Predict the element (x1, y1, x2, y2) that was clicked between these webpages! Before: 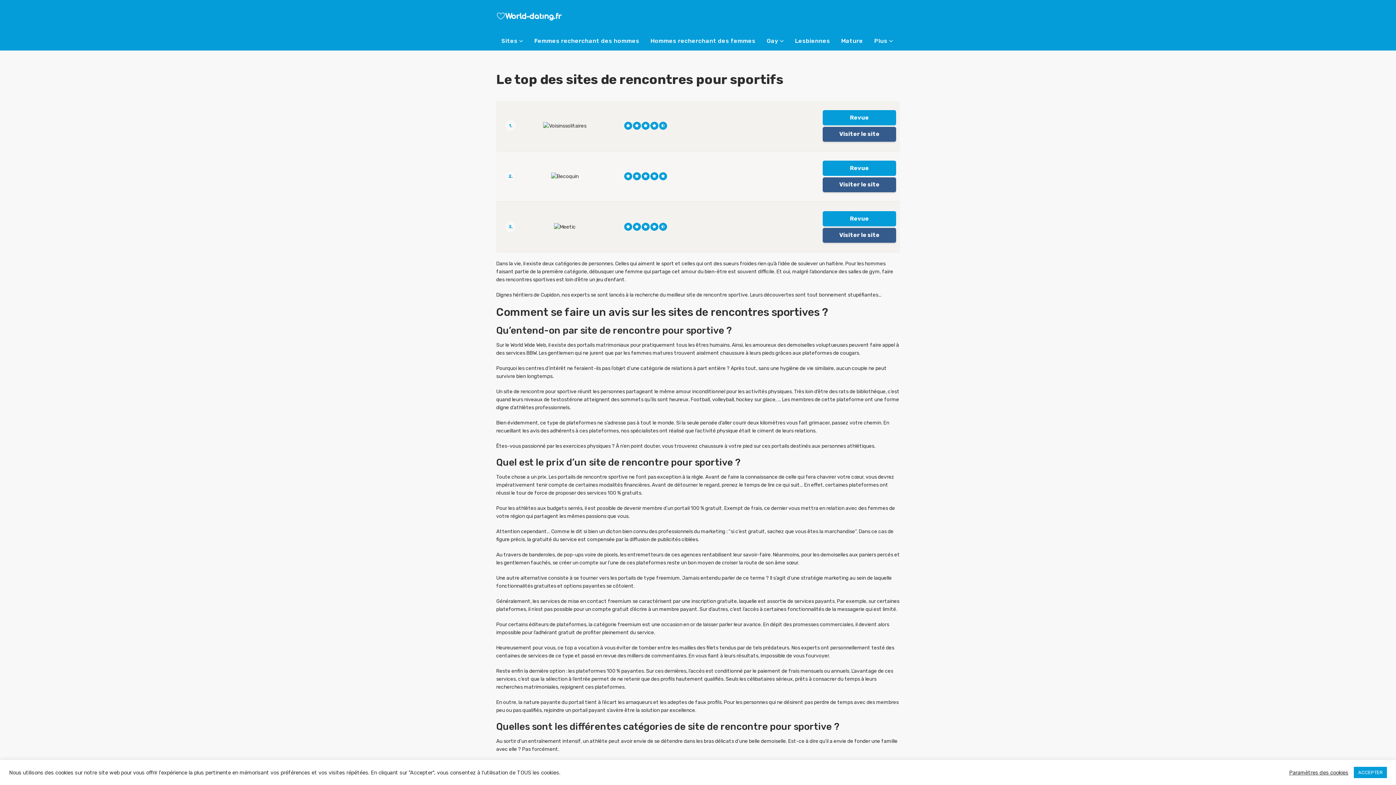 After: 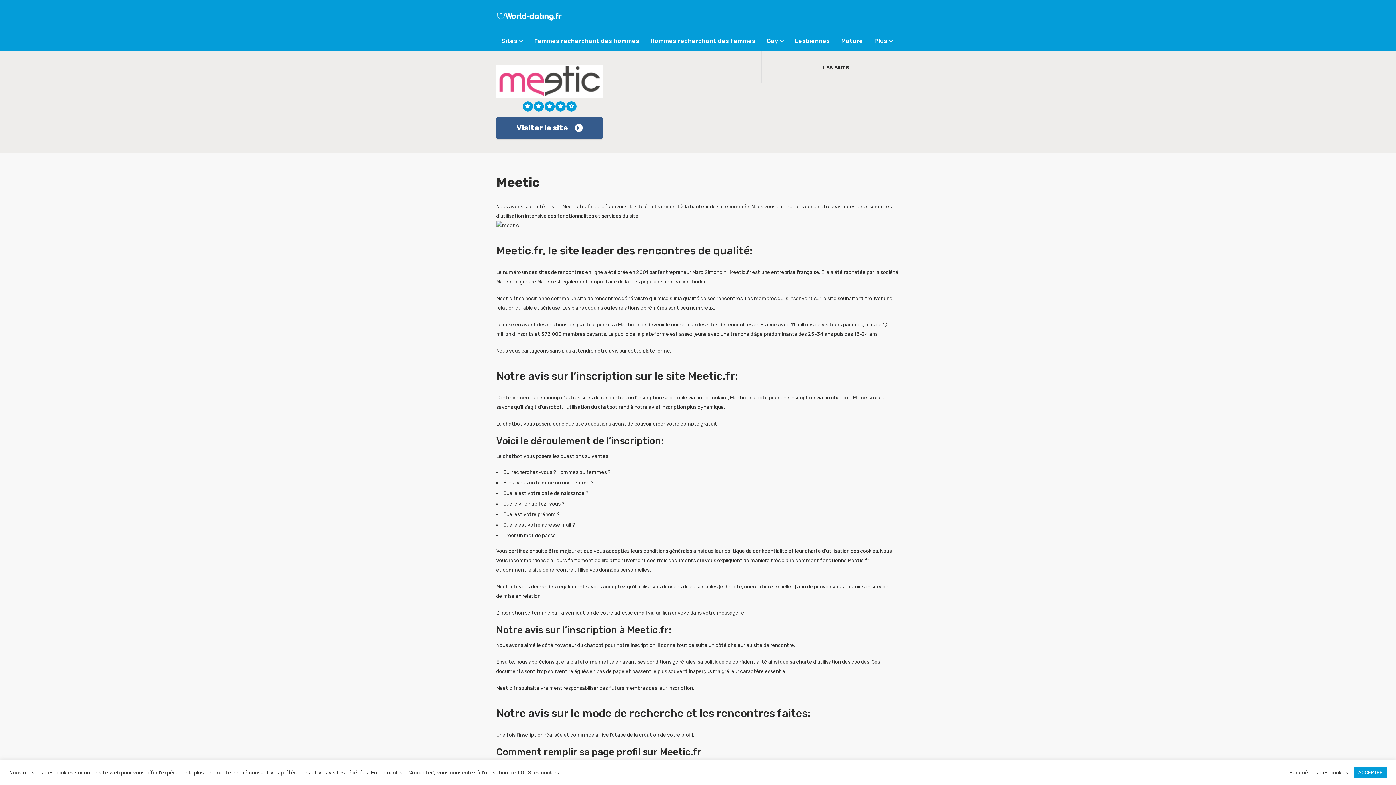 Action: label: Revue bbox: (822, 211, 896, 226)